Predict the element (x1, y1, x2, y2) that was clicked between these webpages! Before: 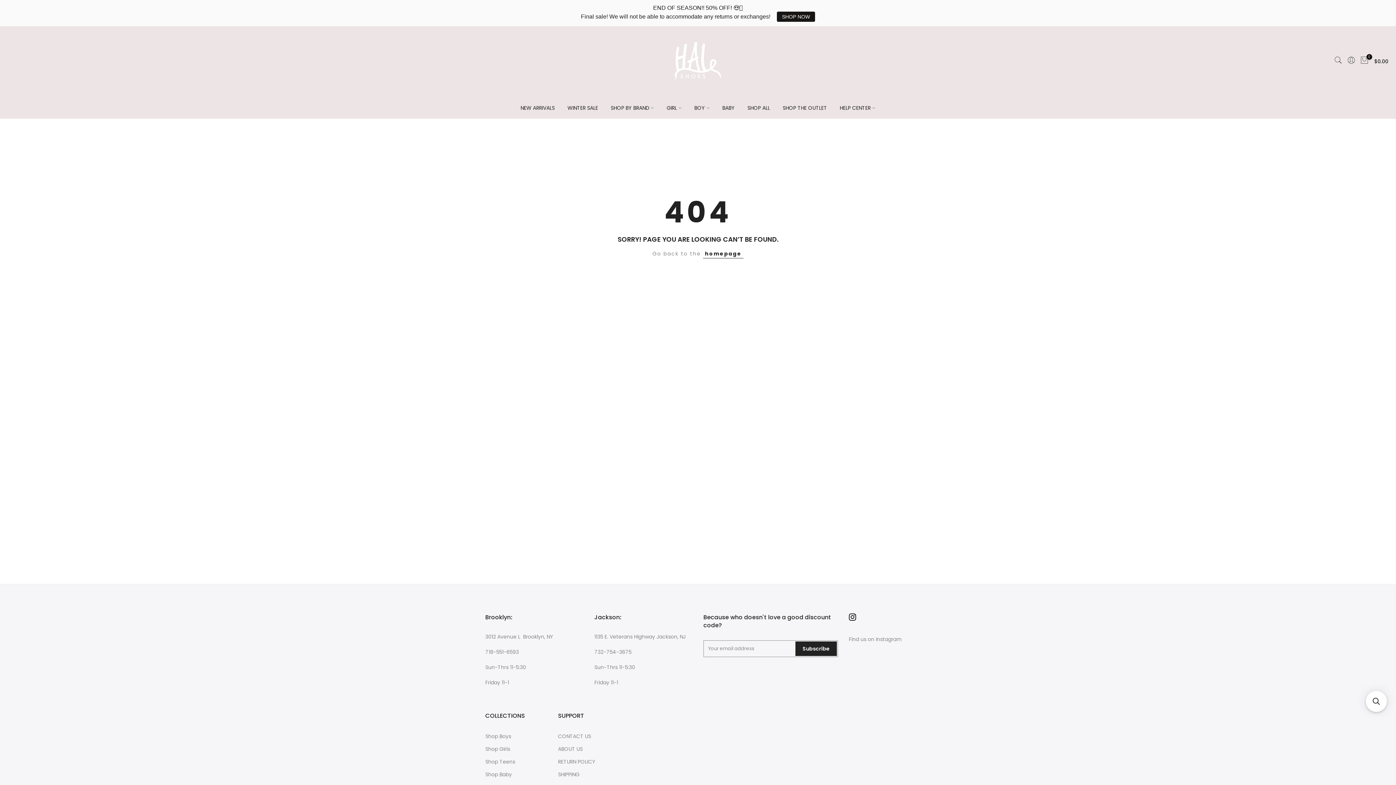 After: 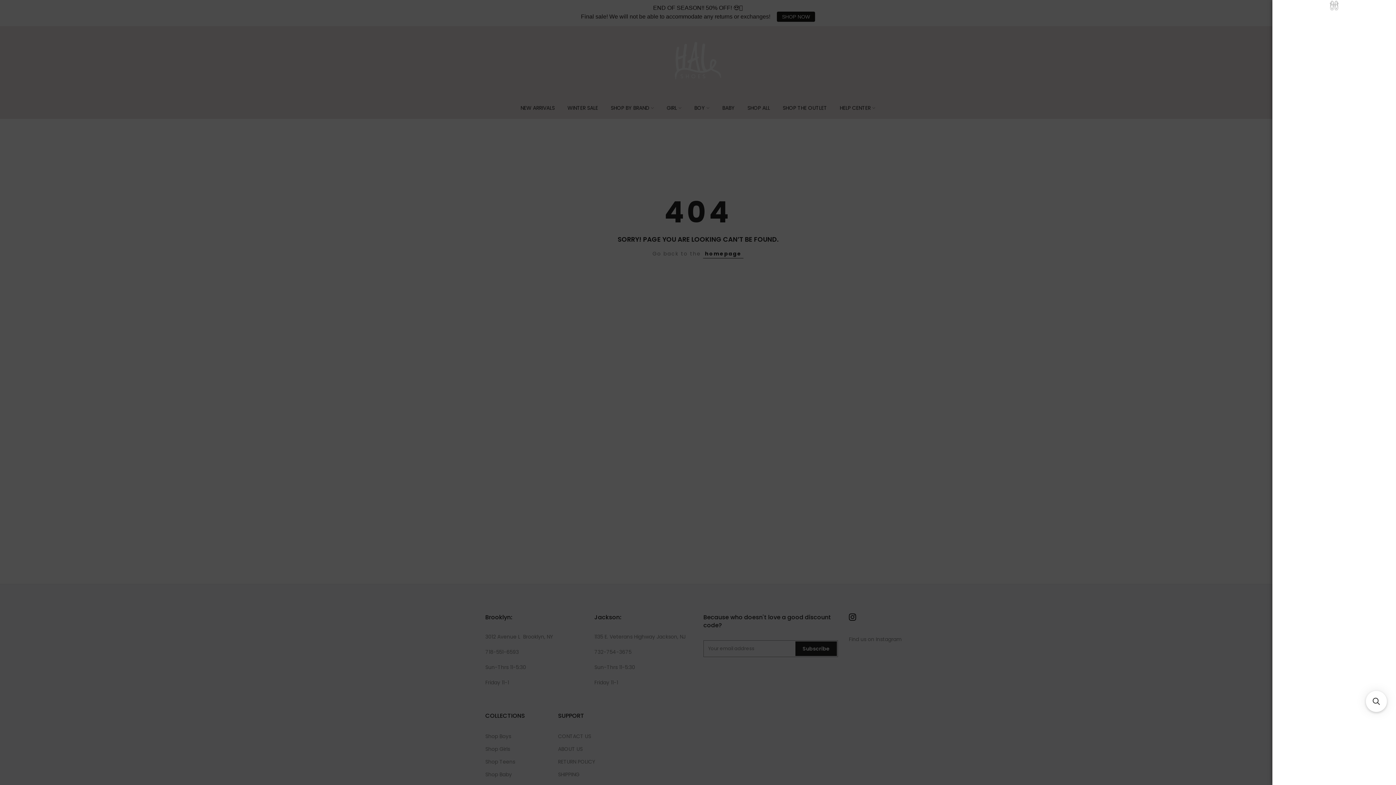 Action: bbox: (1347, 56, 1356, 66)